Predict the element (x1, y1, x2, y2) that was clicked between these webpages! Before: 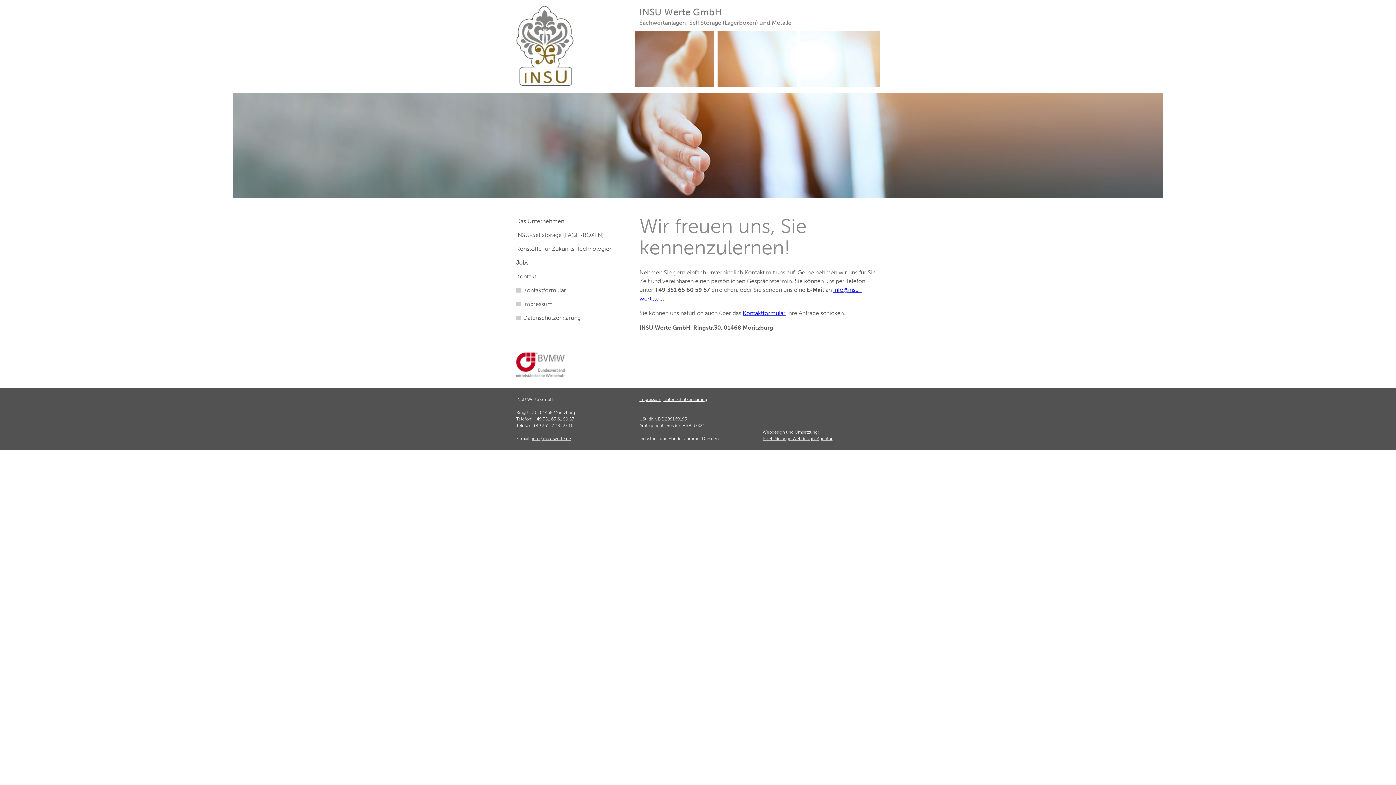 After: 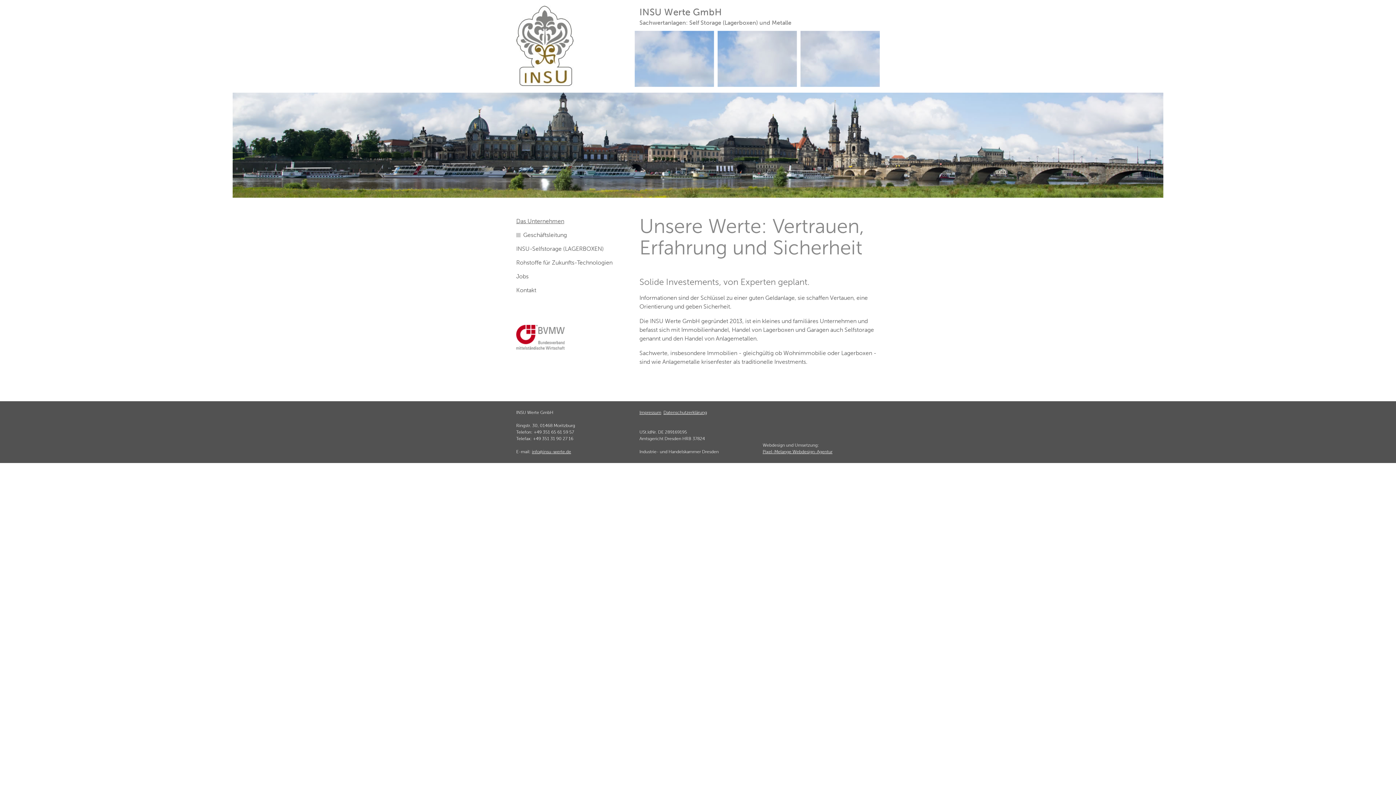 Action: bbox: (516, 217, 564, 224) label: Das Unternehmen